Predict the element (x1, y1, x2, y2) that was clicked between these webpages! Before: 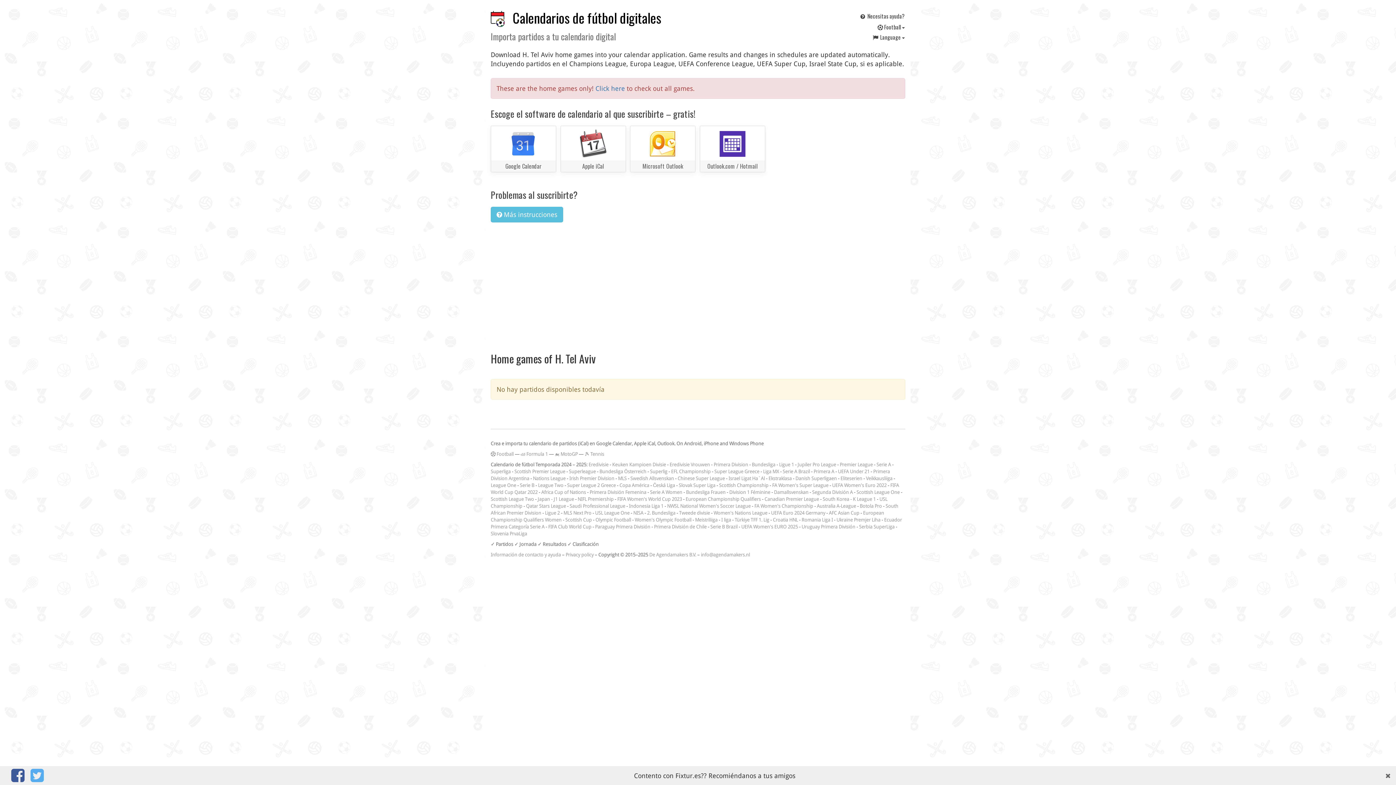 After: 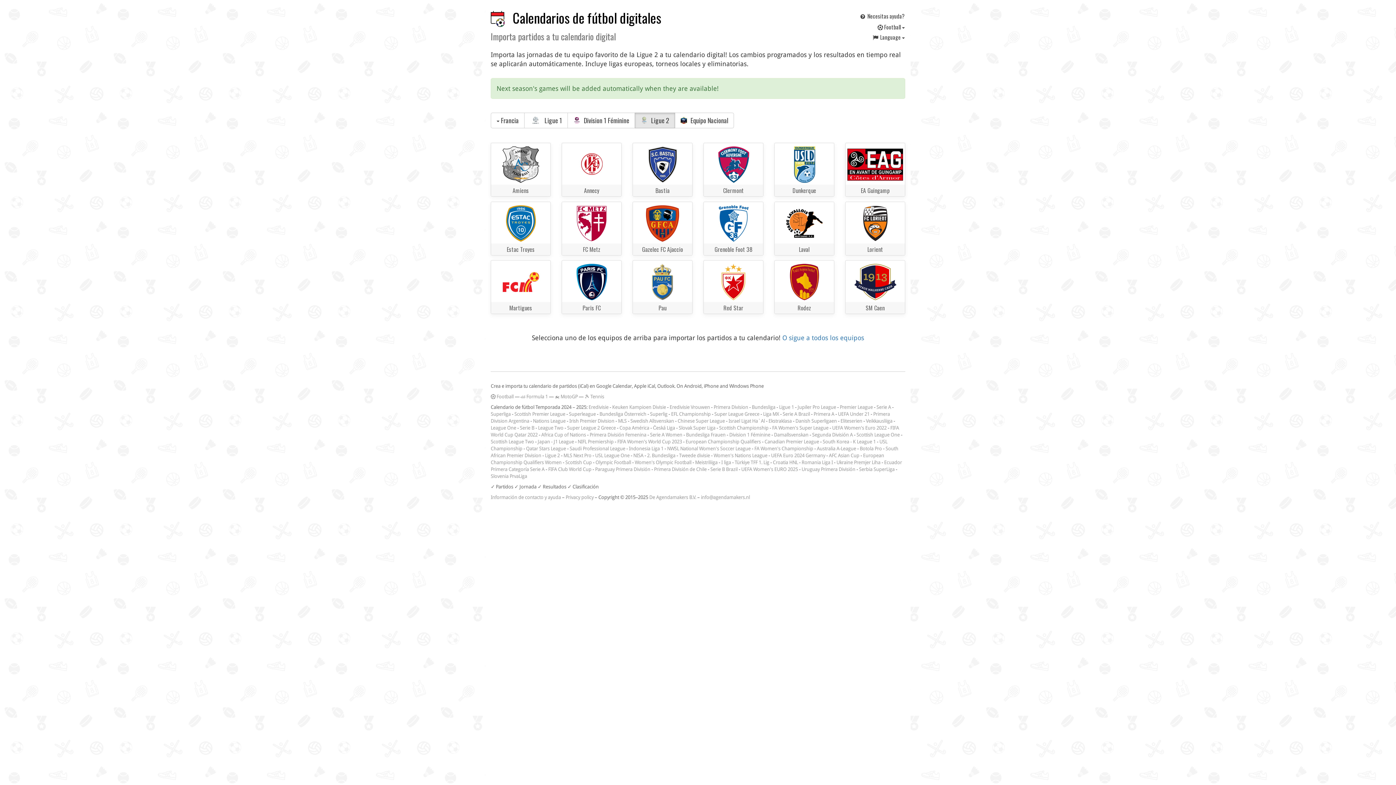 Action: label: Ligue 2 bbox: (545, 510, 560, 516)